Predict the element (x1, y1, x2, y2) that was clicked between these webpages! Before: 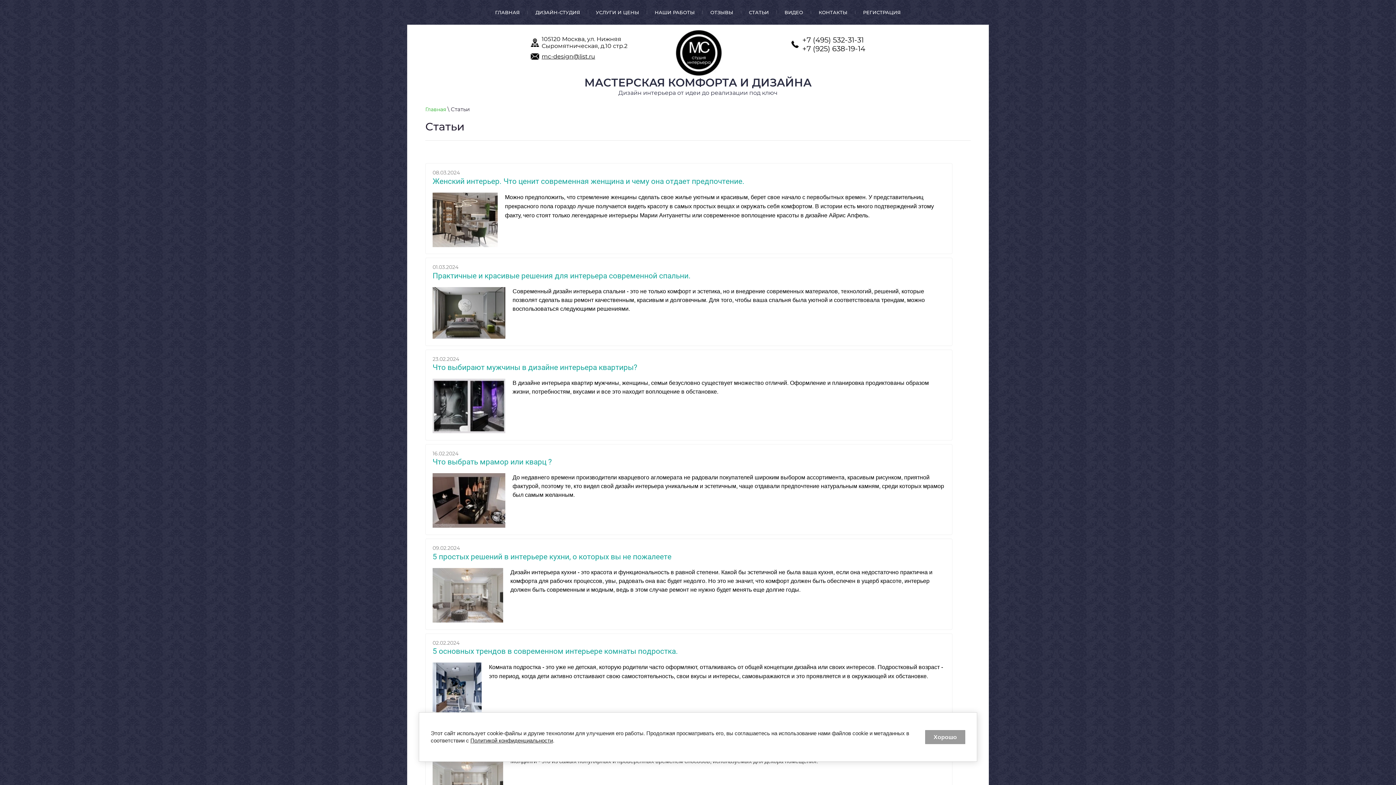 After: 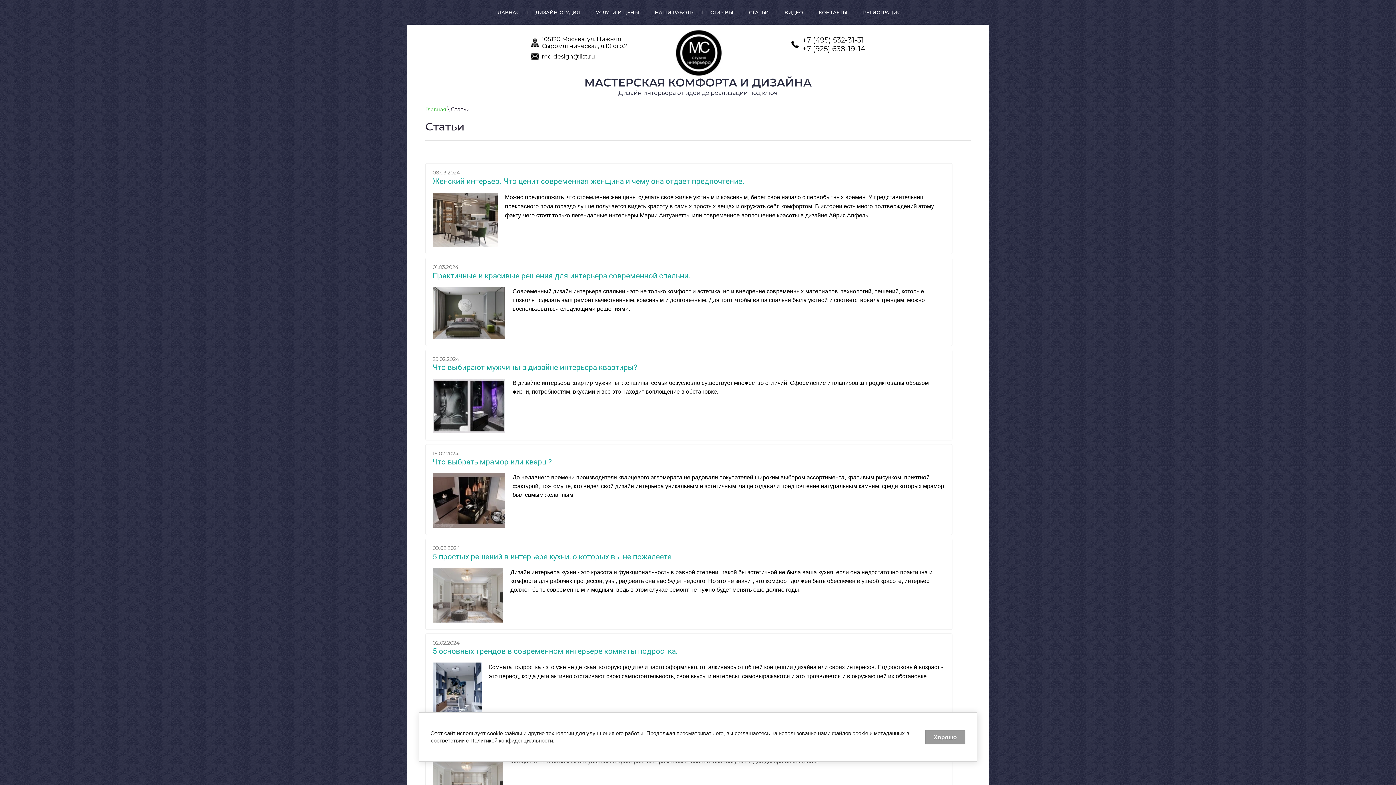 Action: bbox: (802, 35, 864, 44) label: +7 (495) 532-31-31